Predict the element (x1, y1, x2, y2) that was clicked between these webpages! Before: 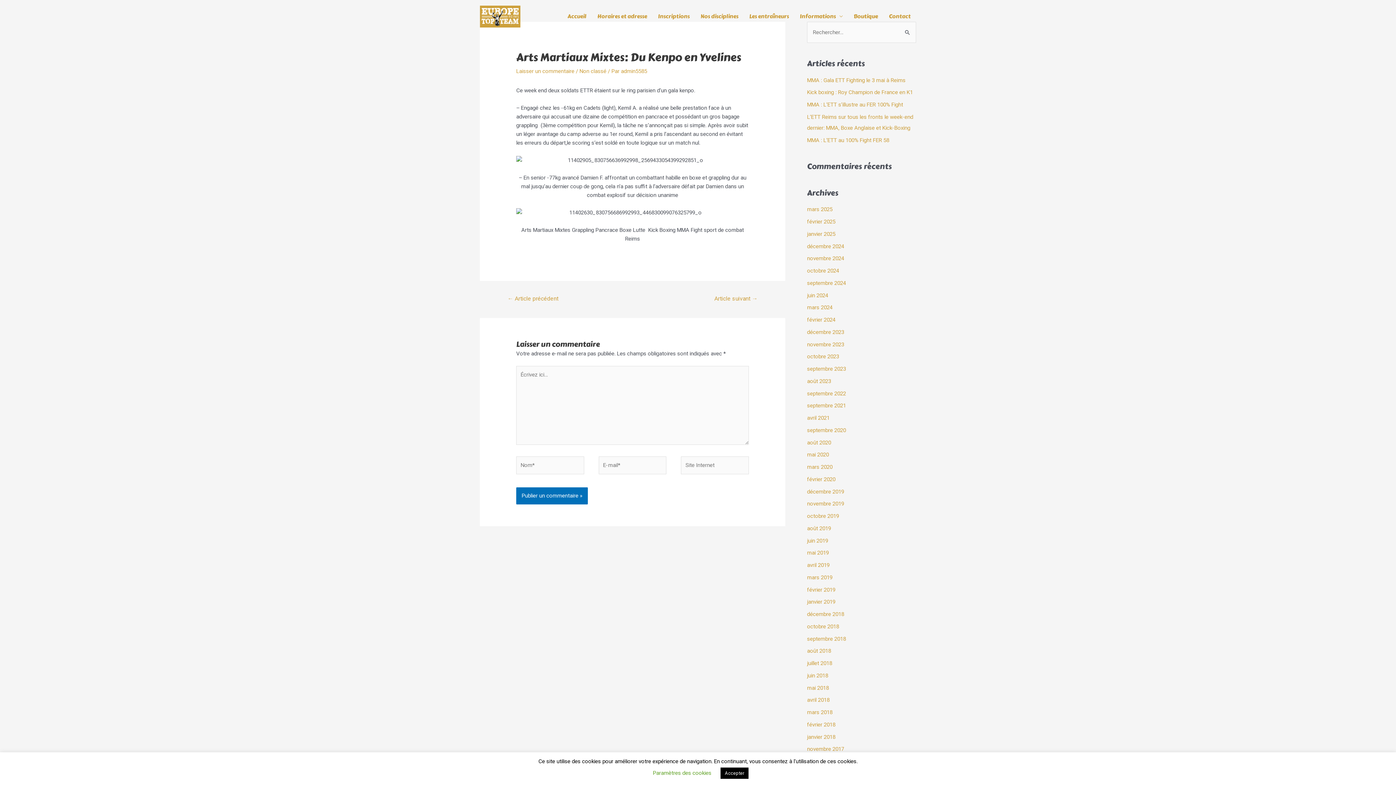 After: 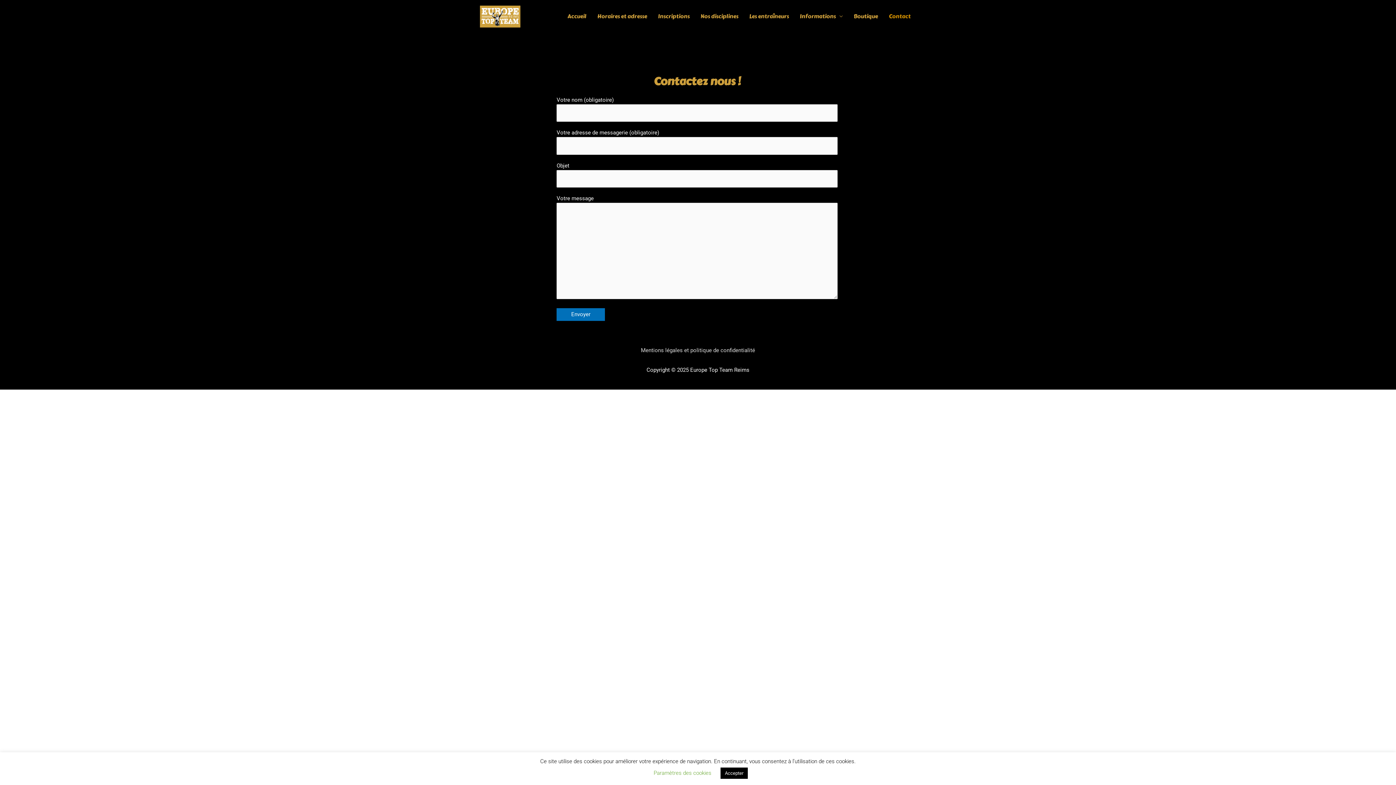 Action: bbox: (883, 0, 916, 33) label: Contact